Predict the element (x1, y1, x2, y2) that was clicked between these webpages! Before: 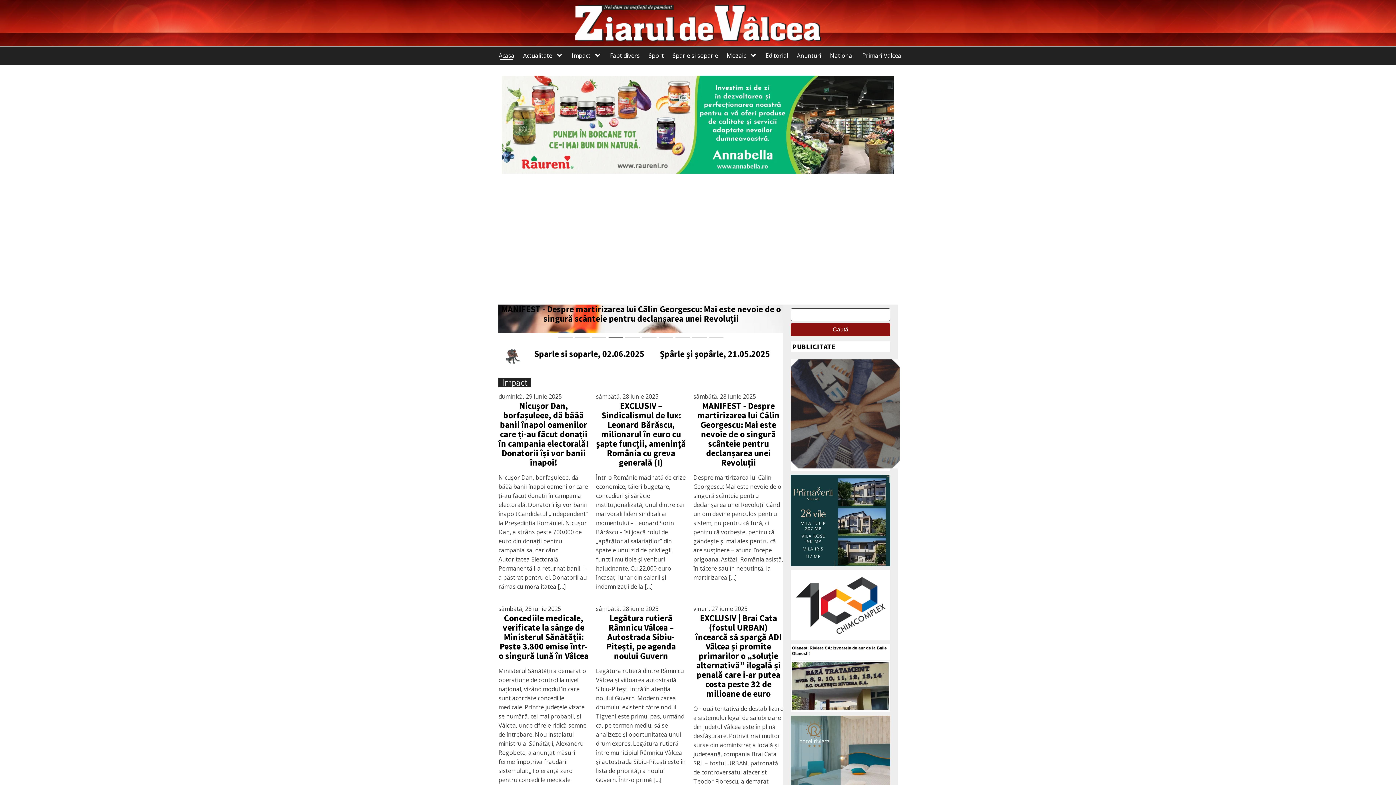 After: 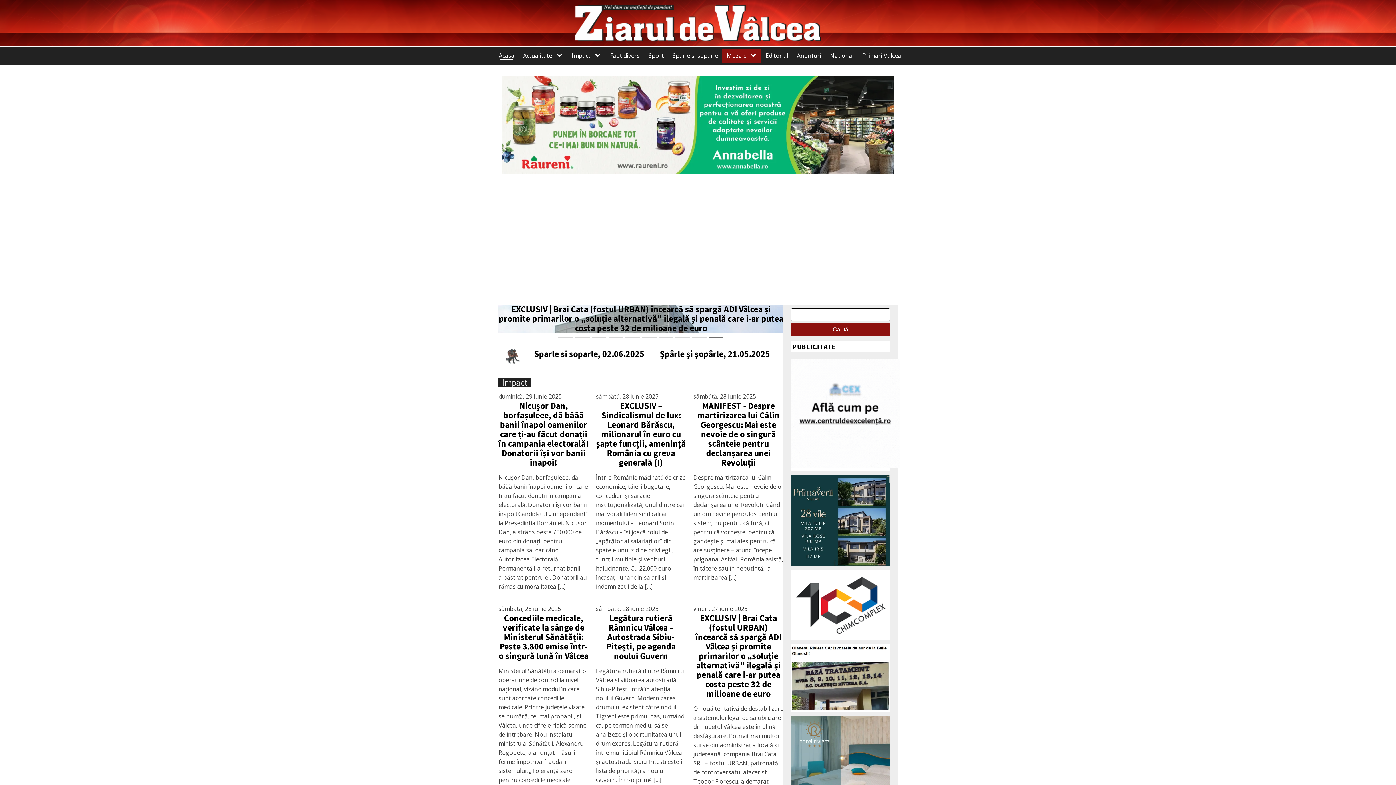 Action: bbox: (750, 48, 759, 62) label: Mozaic sub-menu